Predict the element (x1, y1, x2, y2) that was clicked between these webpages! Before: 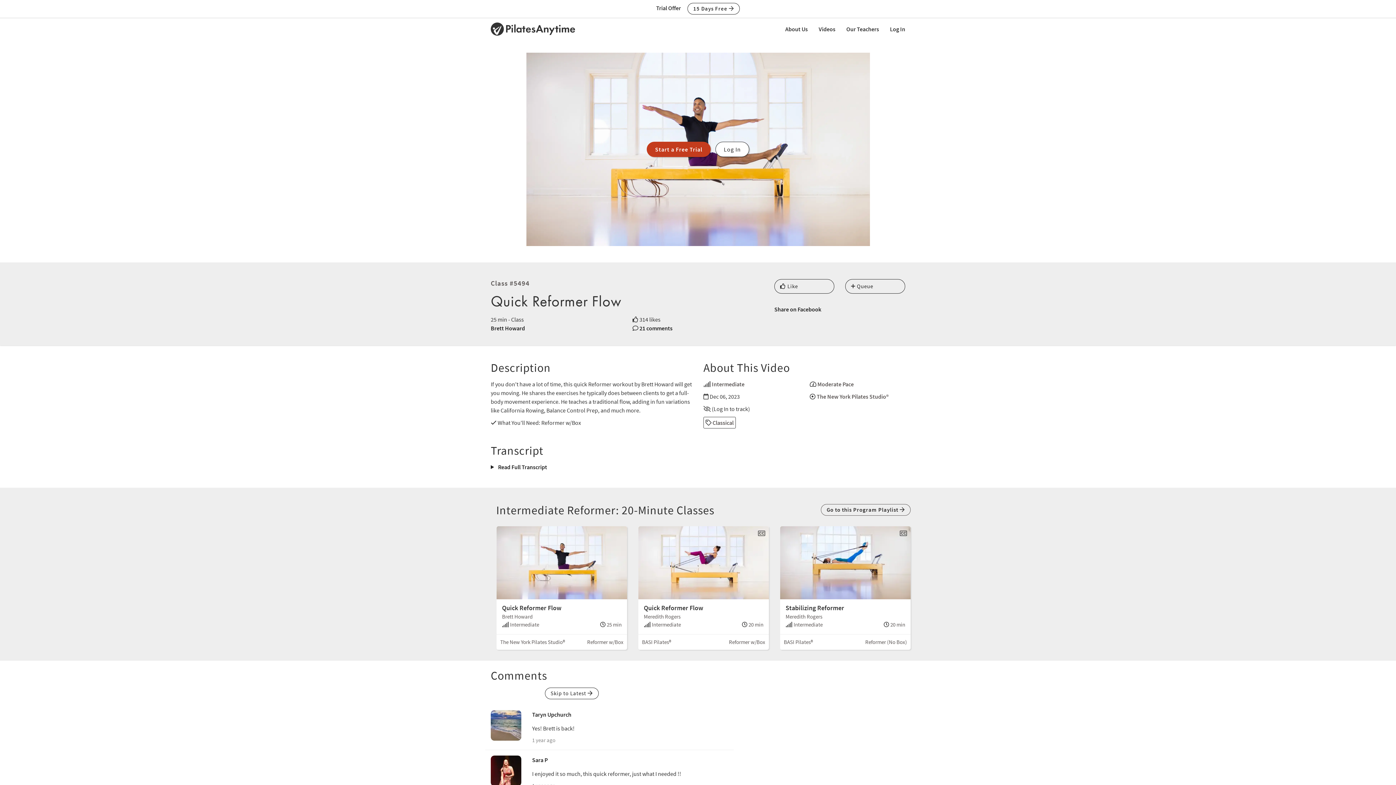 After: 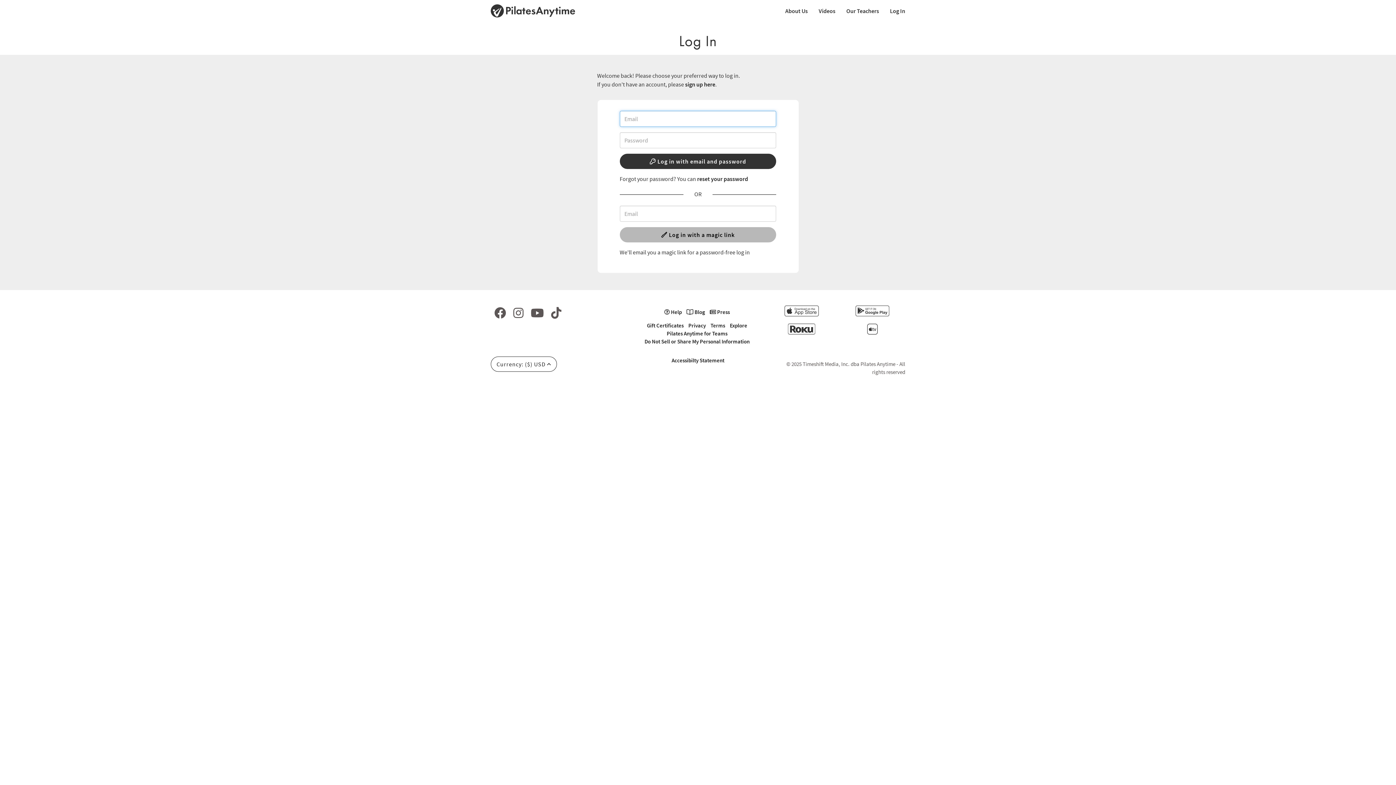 Action: bbox: (884, 18, 910, 40) label: Log In